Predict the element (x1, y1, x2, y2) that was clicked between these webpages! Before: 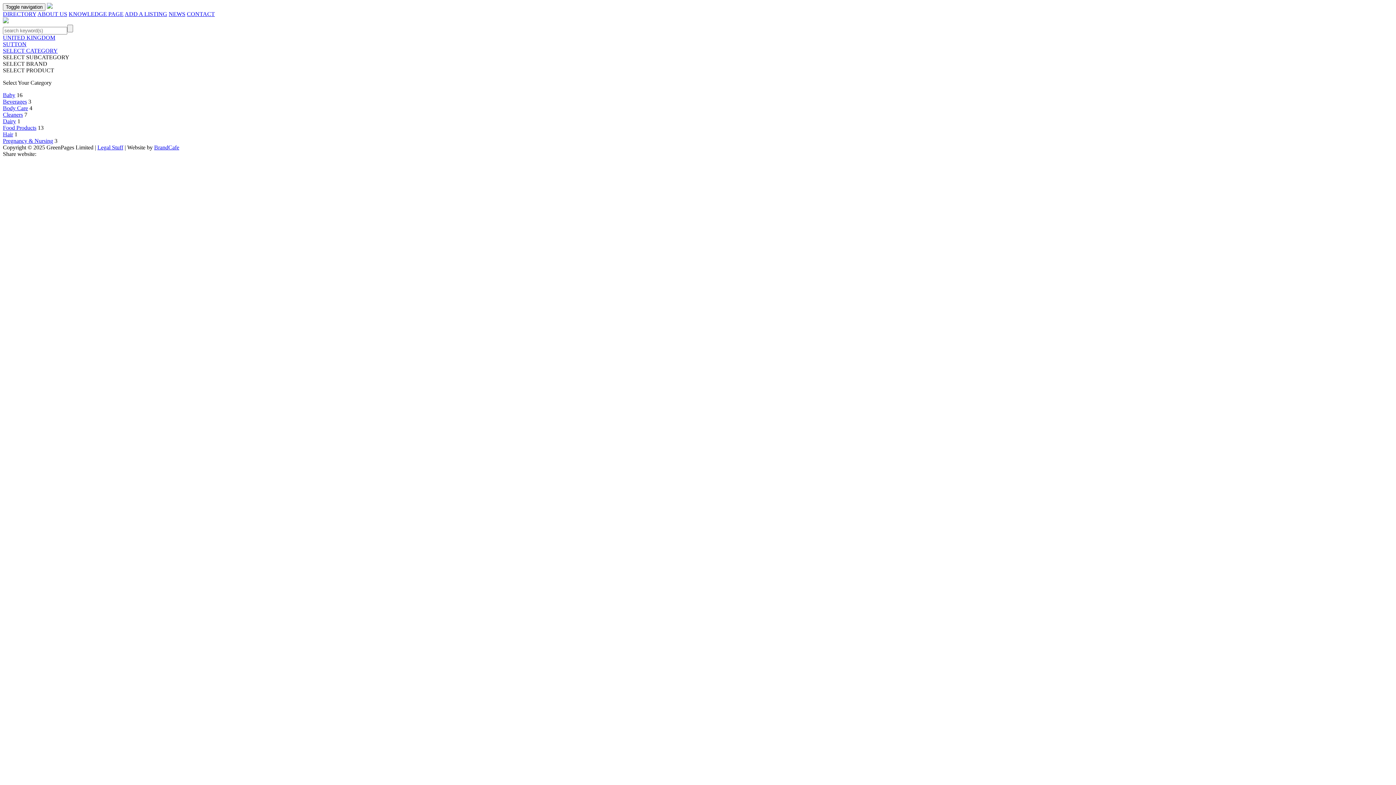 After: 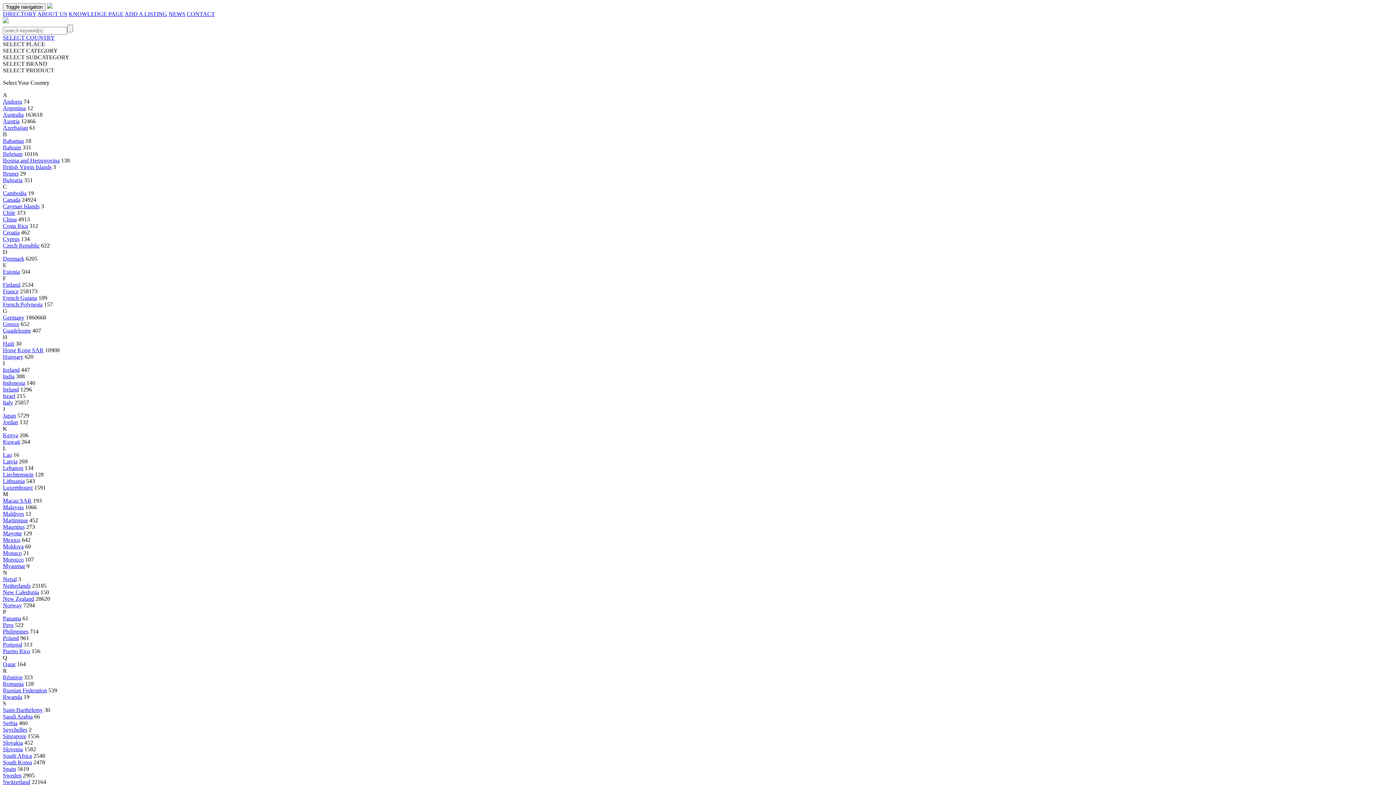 Action: label: UNITED KINGDOM bbox: (2, 34, 55, 40)